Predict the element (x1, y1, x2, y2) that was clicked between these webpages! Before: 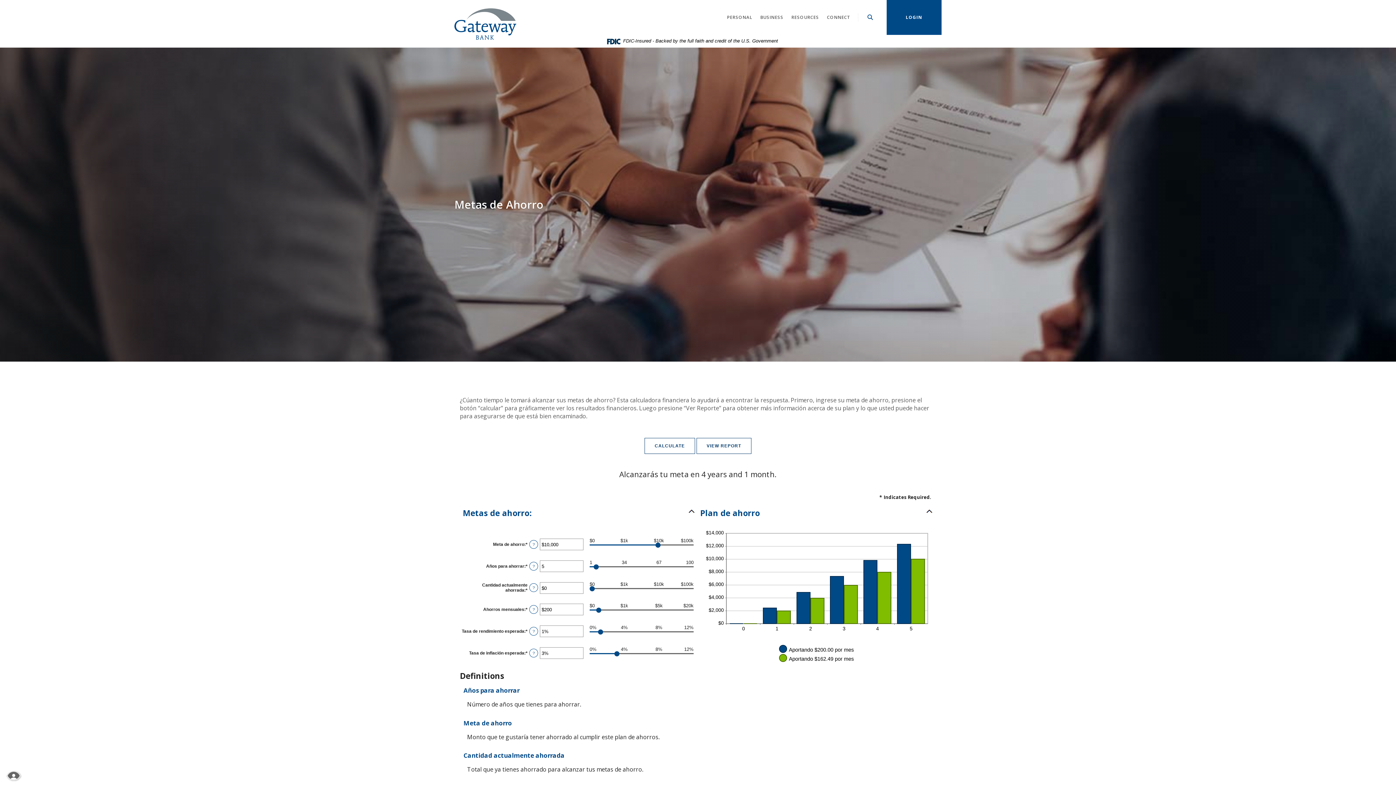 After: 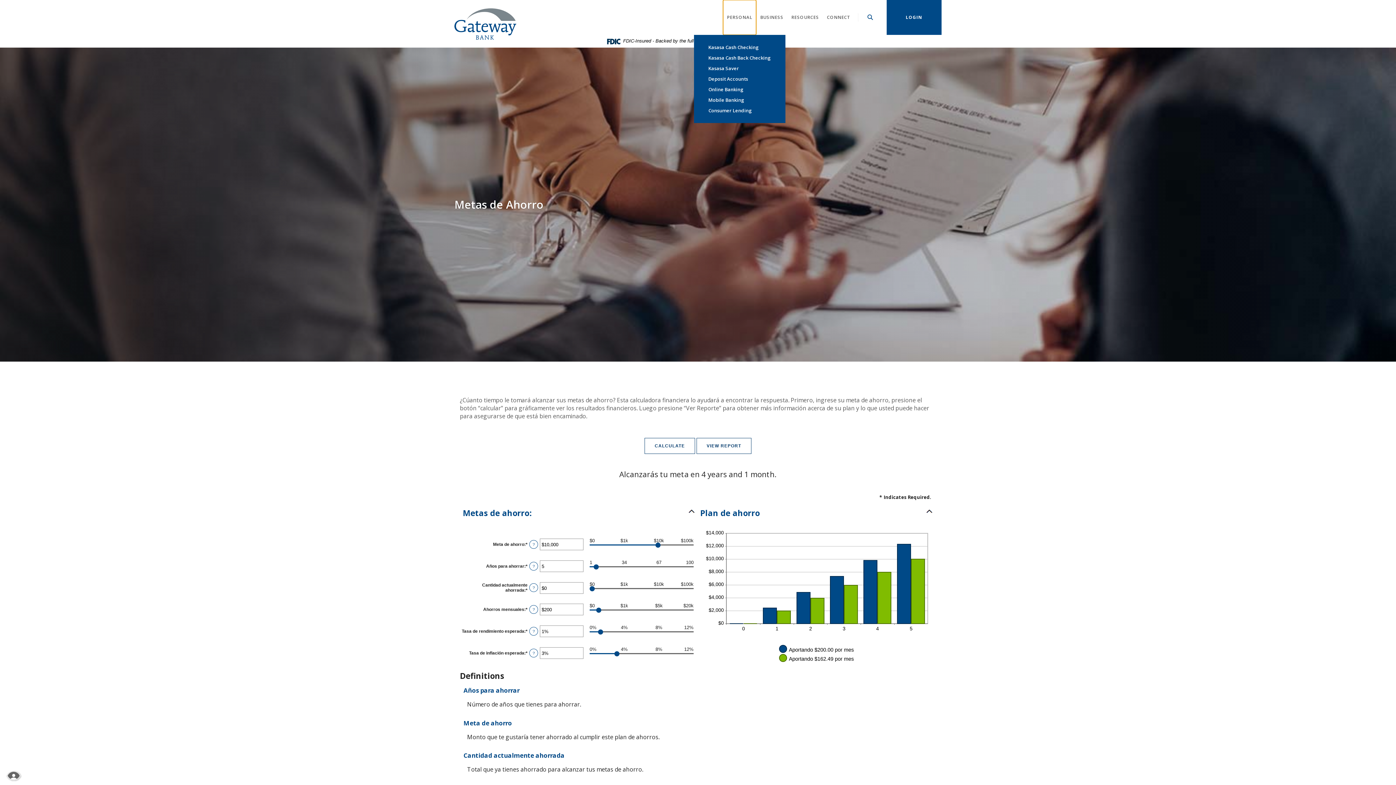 Action: label: PERSONAL bbox: (723, 0, 756, 34)